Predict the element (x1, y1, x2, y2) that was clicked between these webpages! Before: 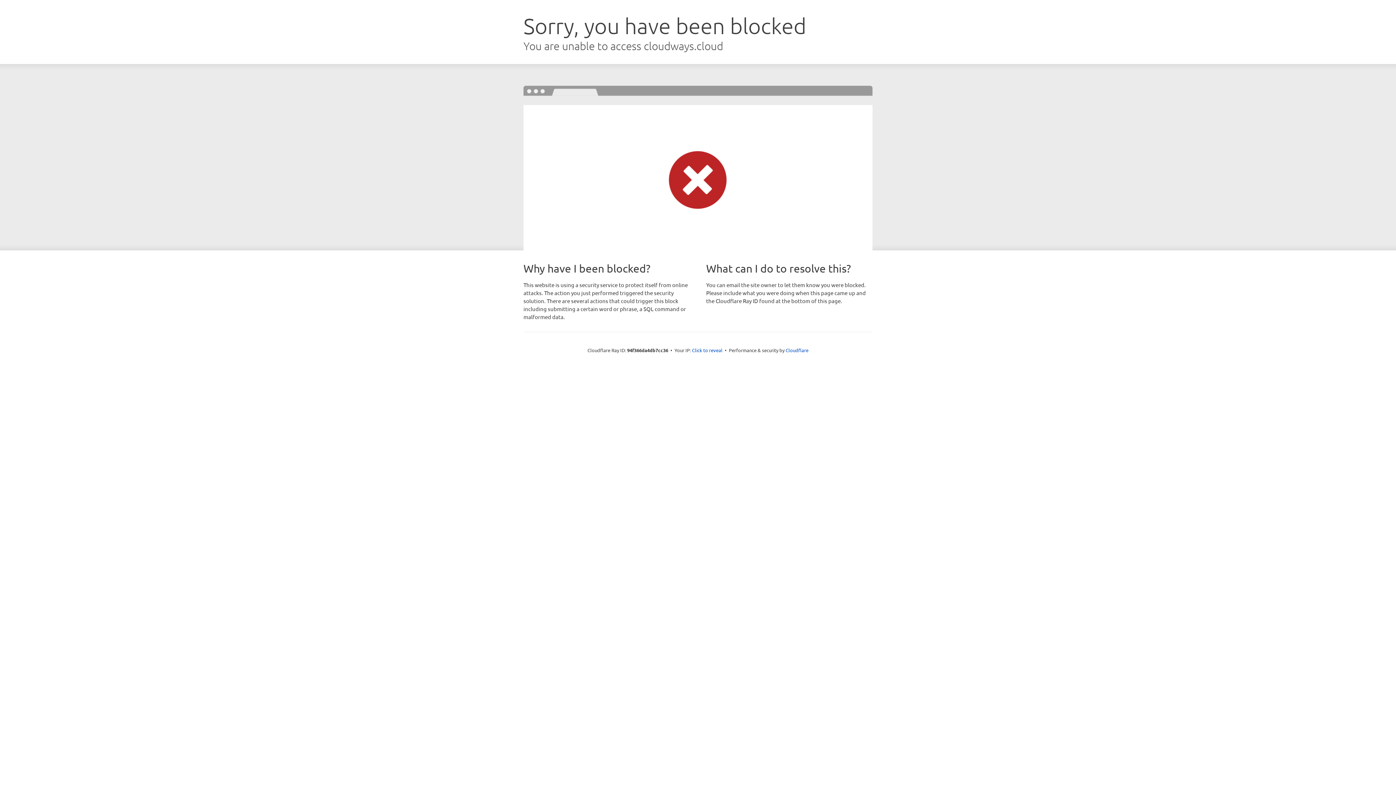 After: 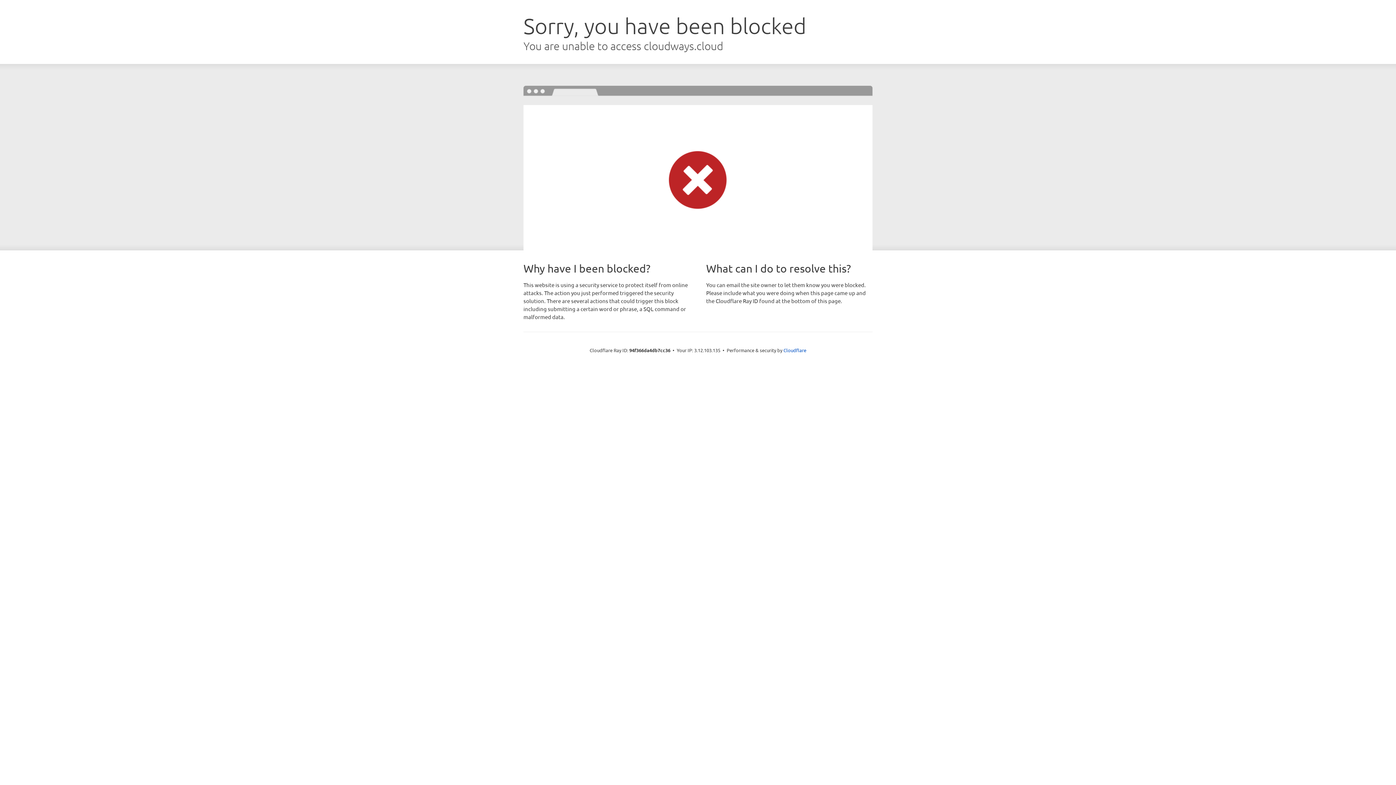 Action: bbox: (692, 346, 722, 353) label: Click to reveal